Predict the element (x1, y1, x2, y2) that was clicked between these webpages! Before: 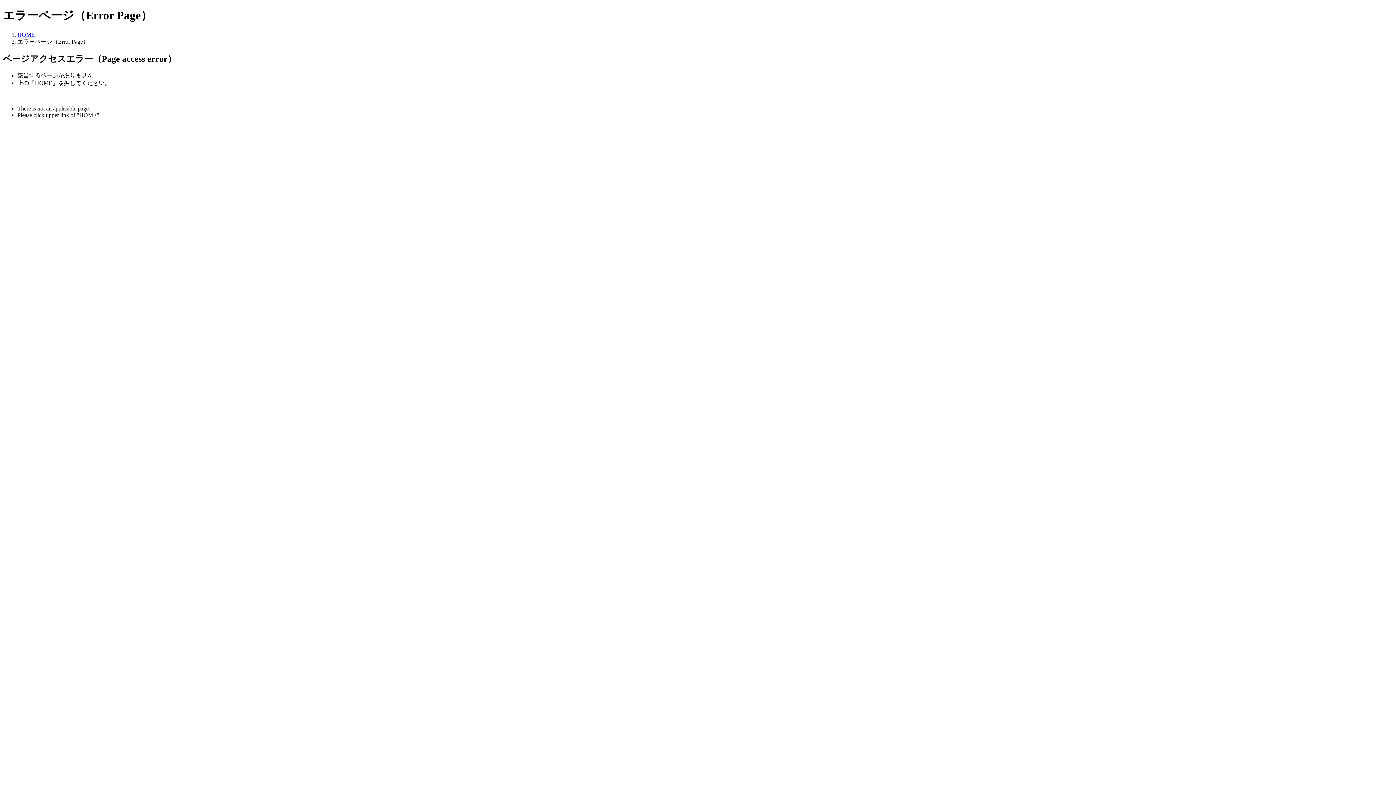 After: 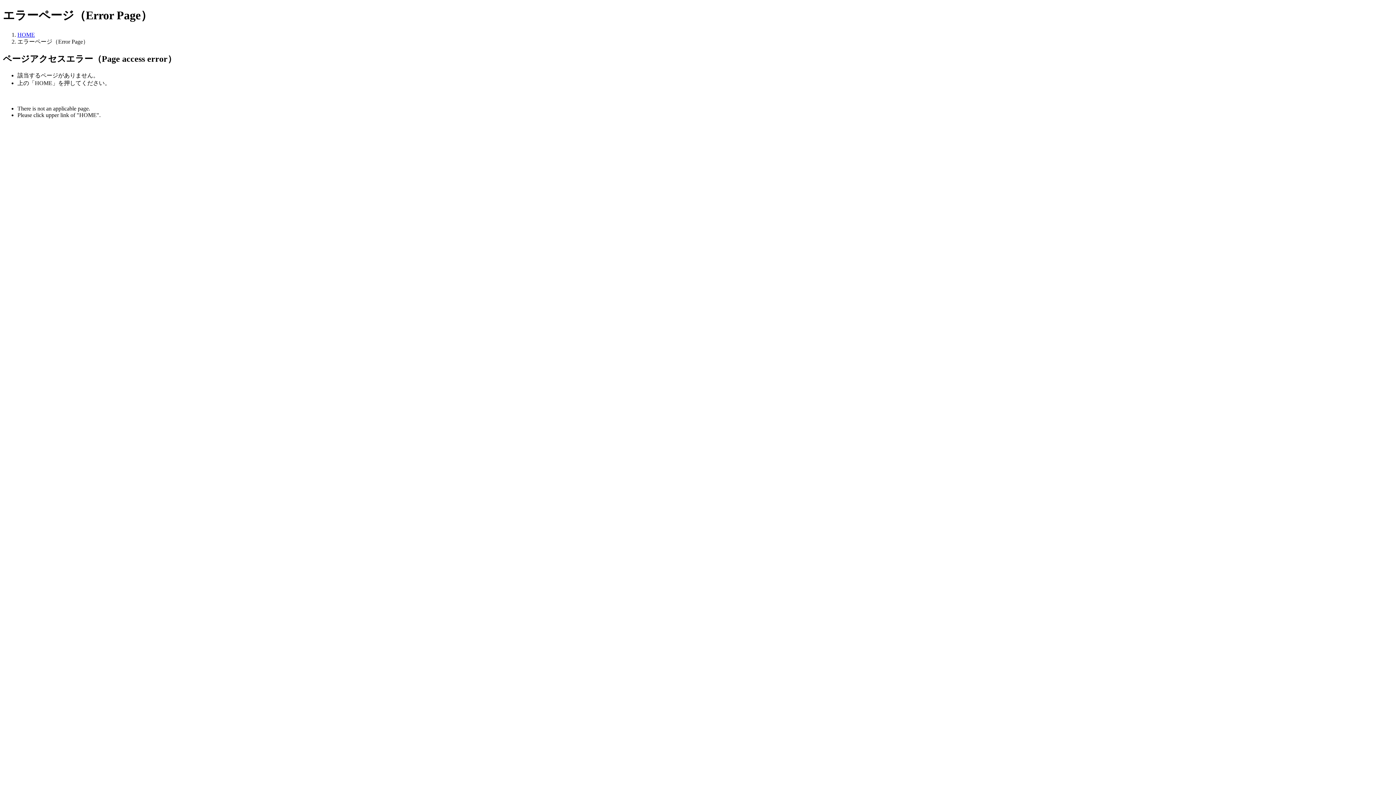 Action: label: HOME bbox: (17, 31, 34, 37)